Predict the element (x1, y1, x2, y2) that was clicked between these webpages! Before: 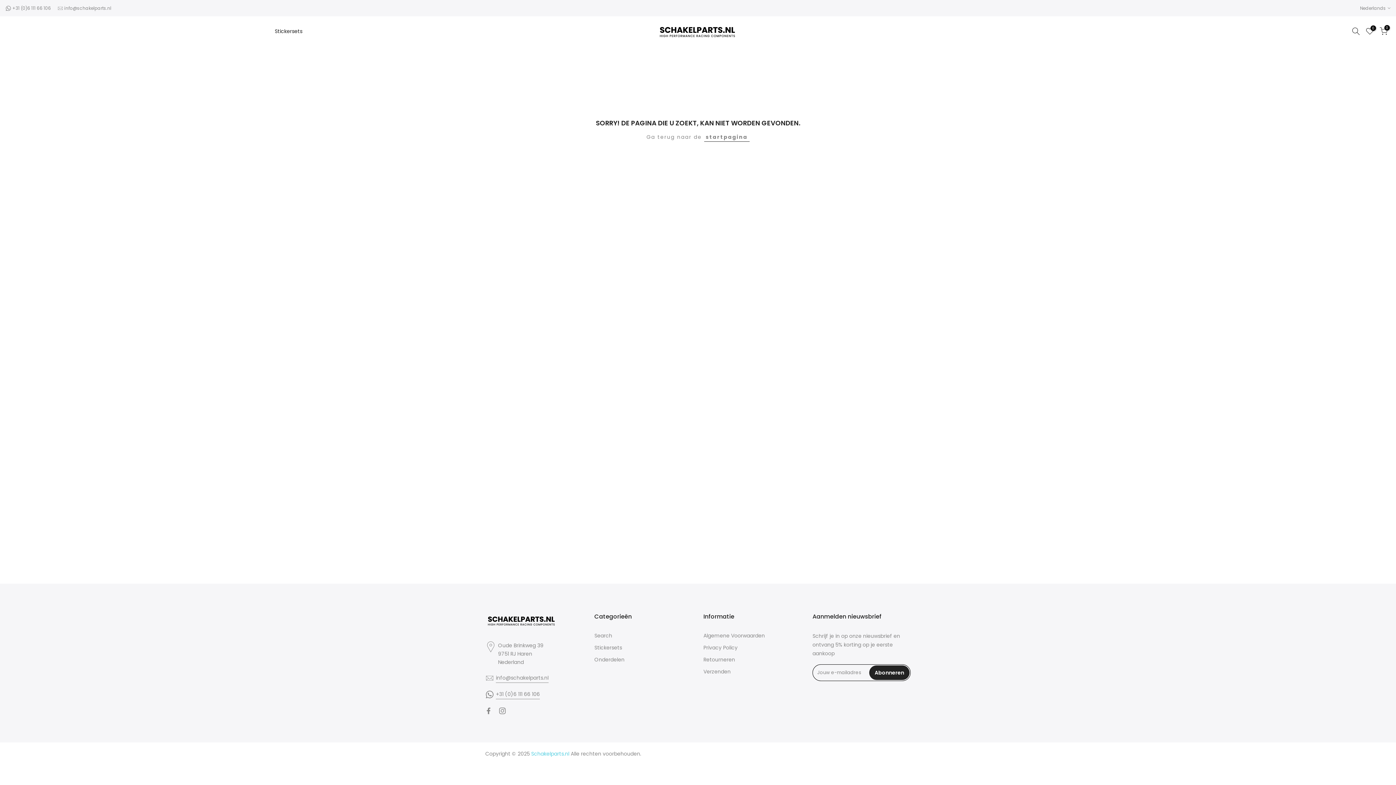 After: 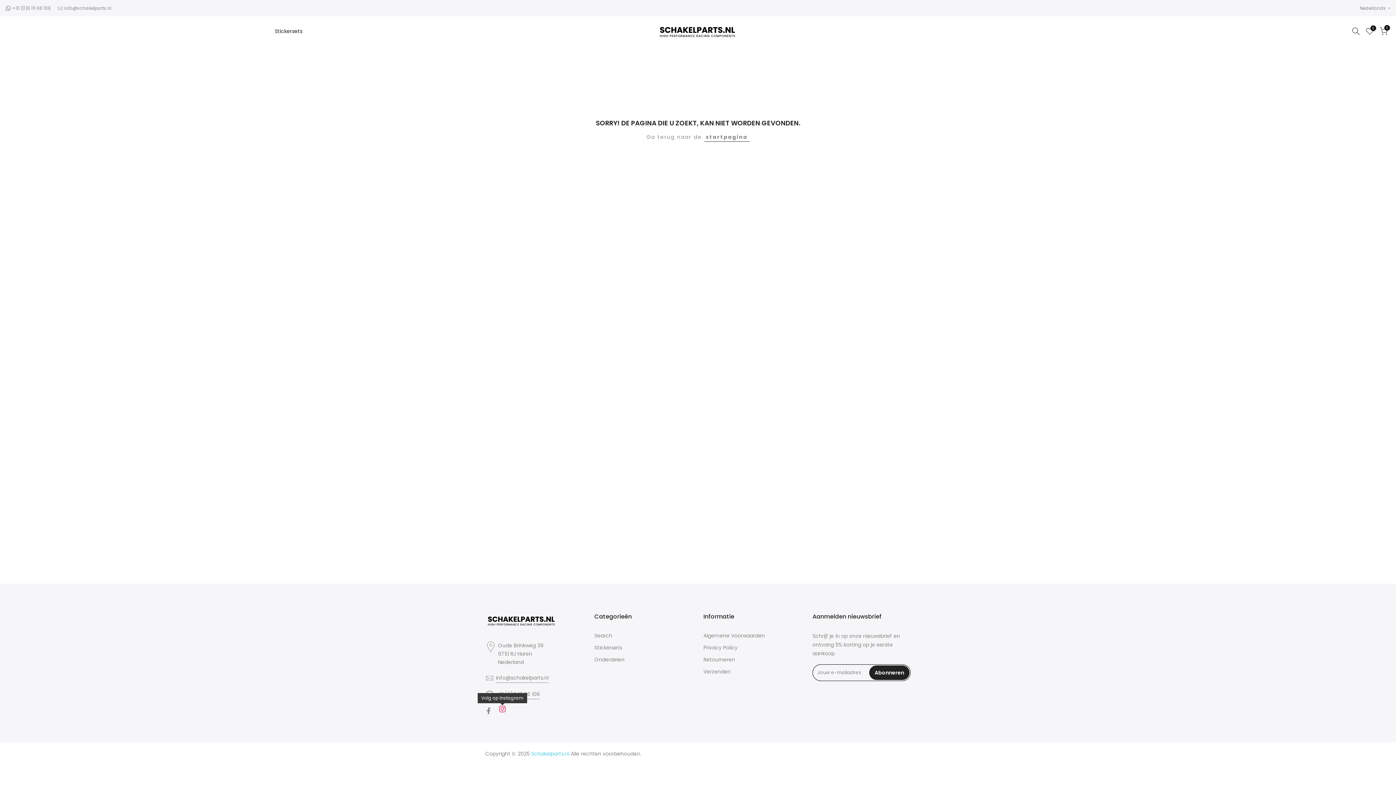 Action: bbox: (499, 706, 505, 715)